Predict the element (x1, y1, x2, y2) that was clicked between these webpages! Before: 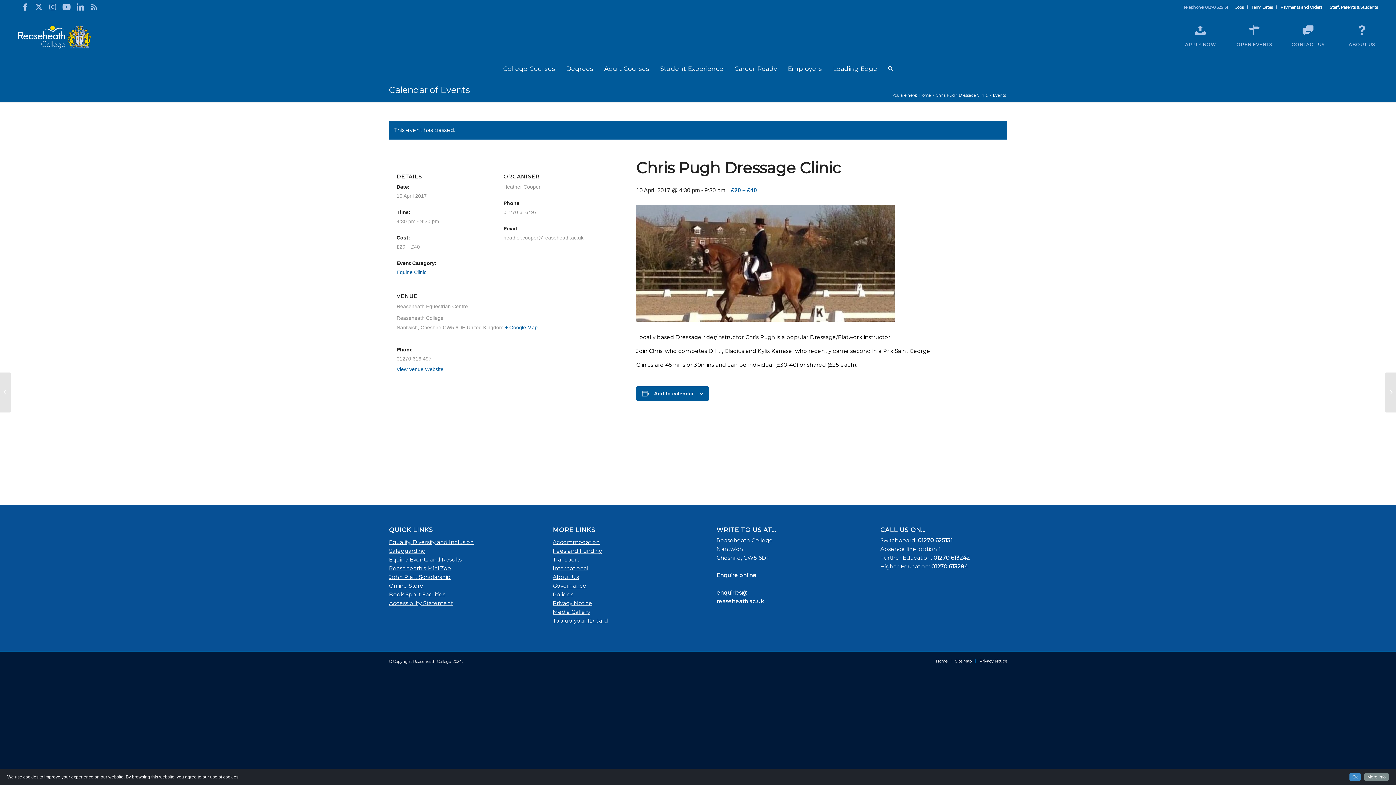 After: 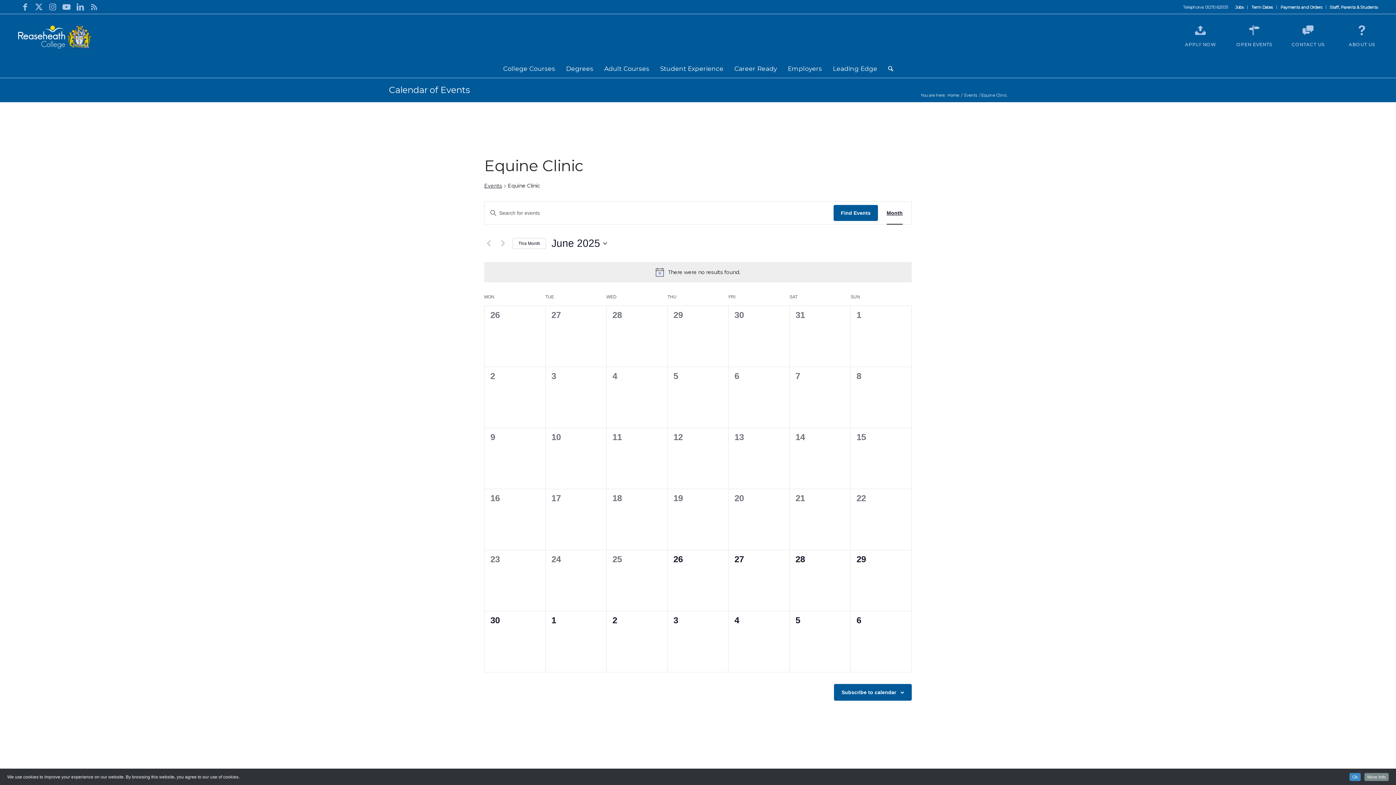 Action: bbox: (396, 269, 426, 275) label: Equine Clinic